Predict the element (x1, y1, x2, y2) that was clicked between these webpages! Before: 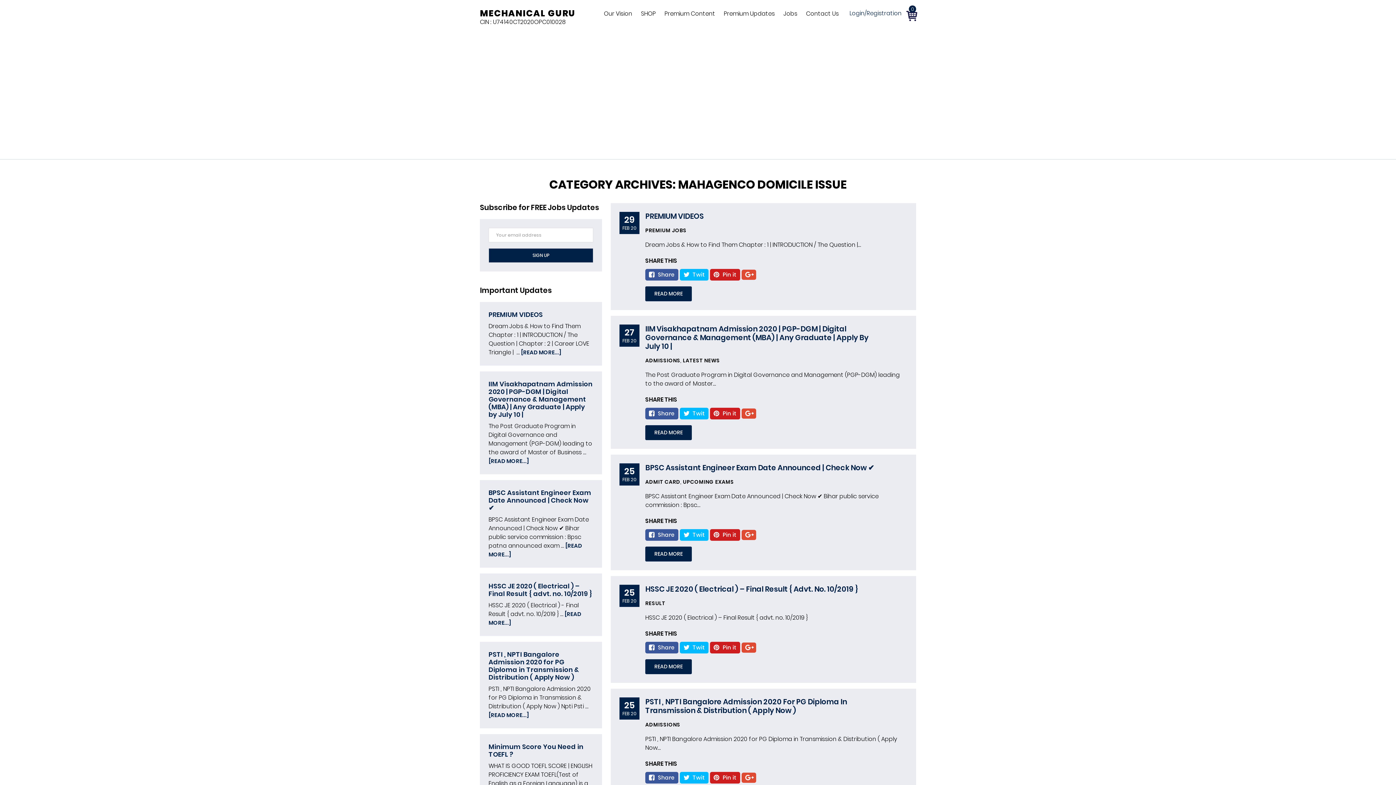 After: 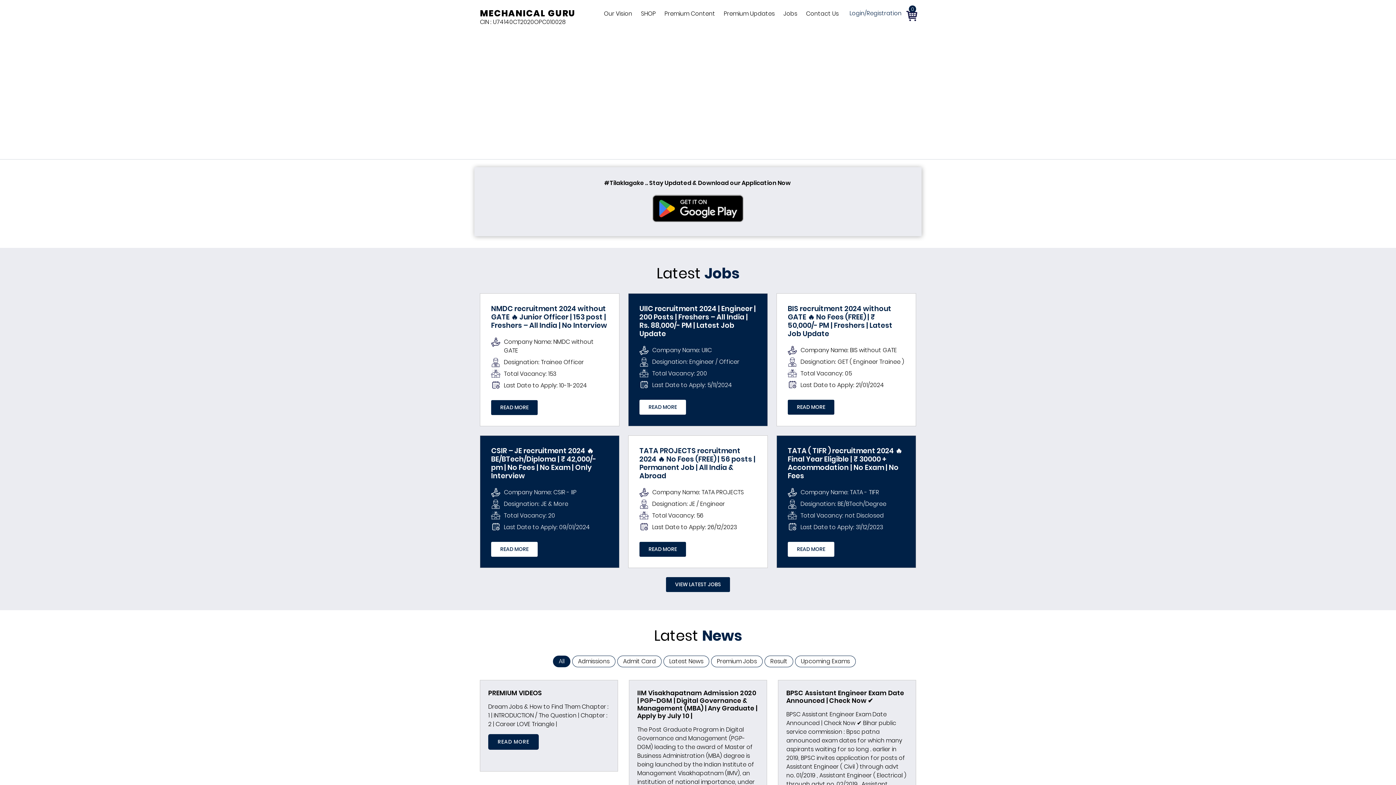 Action: bbox: (480, 7, 575, 19) label: MECHANICAL GURU